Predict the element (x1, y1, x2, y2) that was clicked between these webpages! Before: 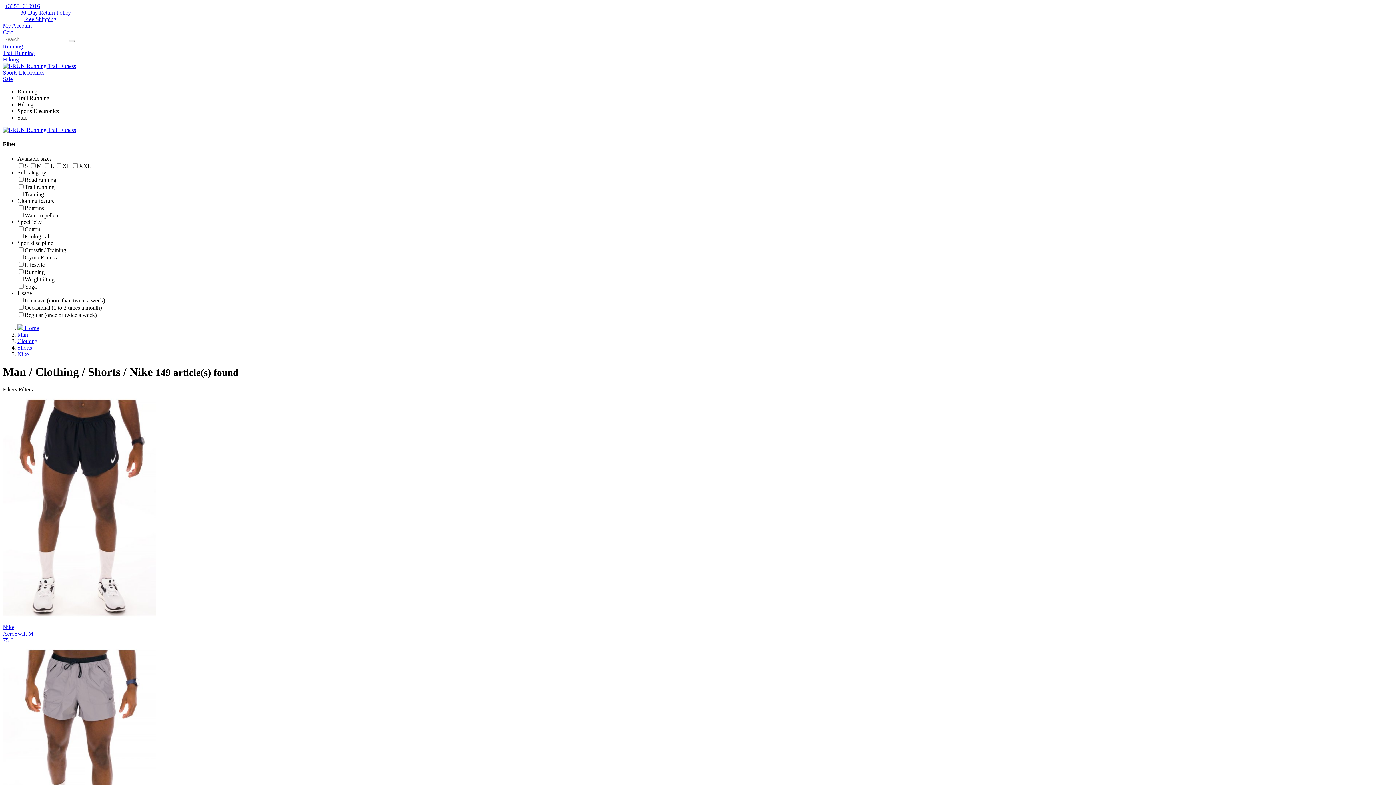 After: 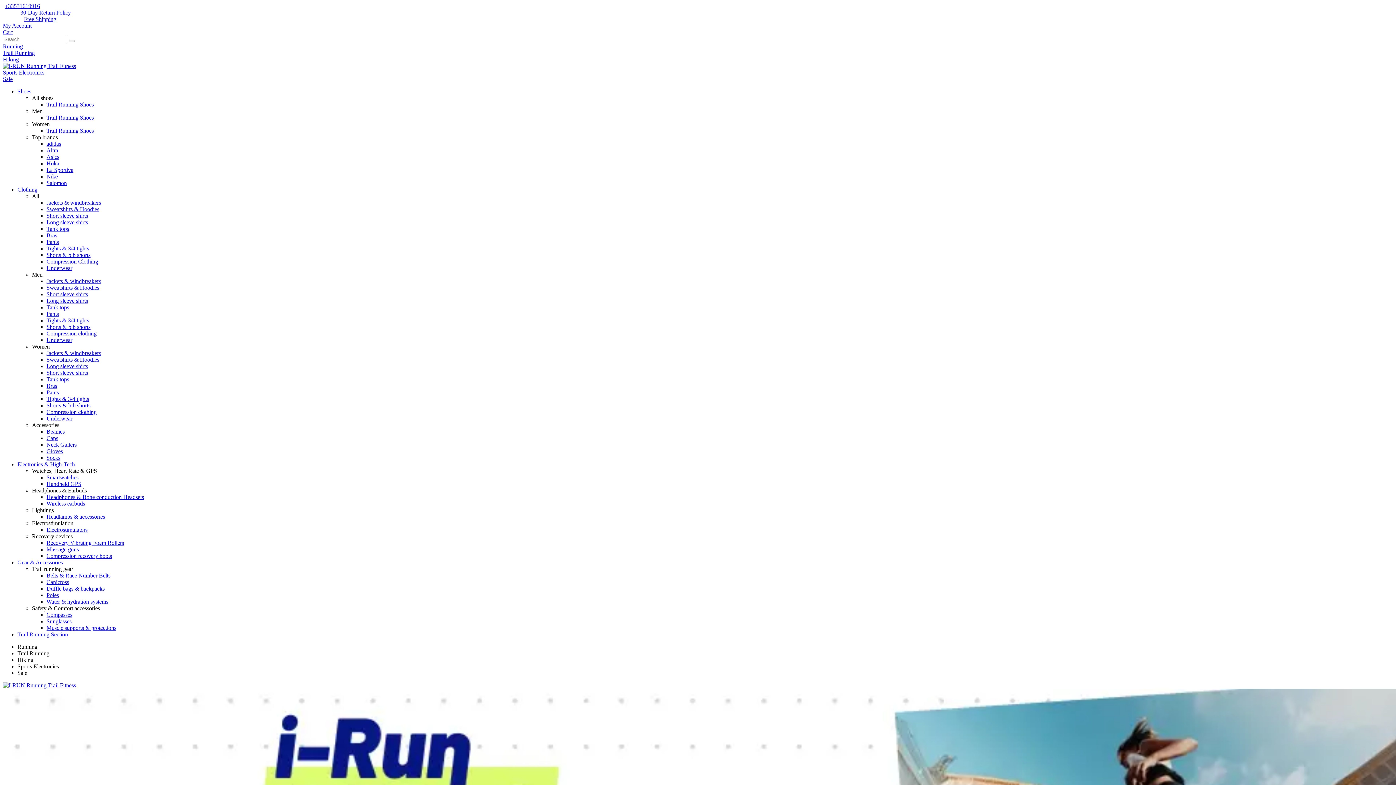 Action: bbox: (2, 49, 34, 56) label: Trail Running